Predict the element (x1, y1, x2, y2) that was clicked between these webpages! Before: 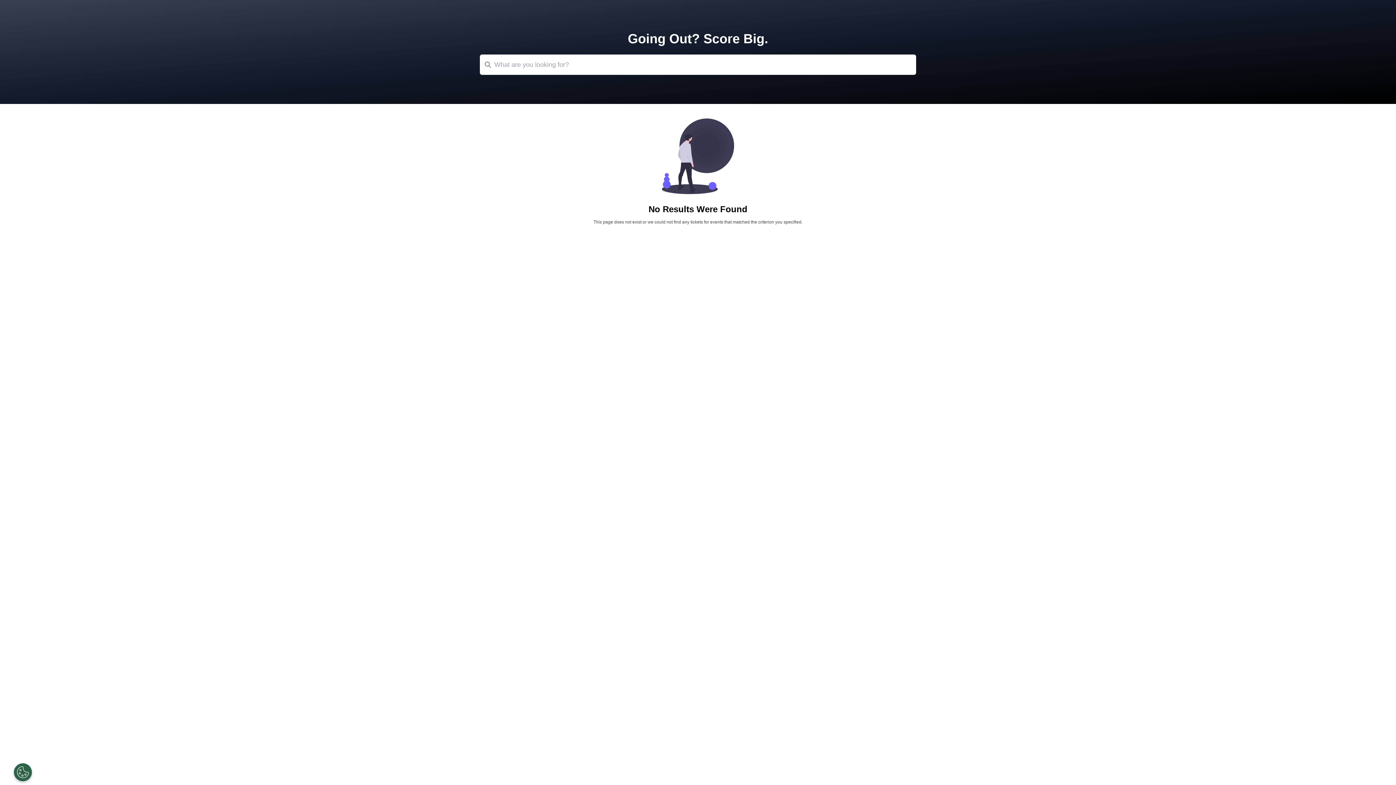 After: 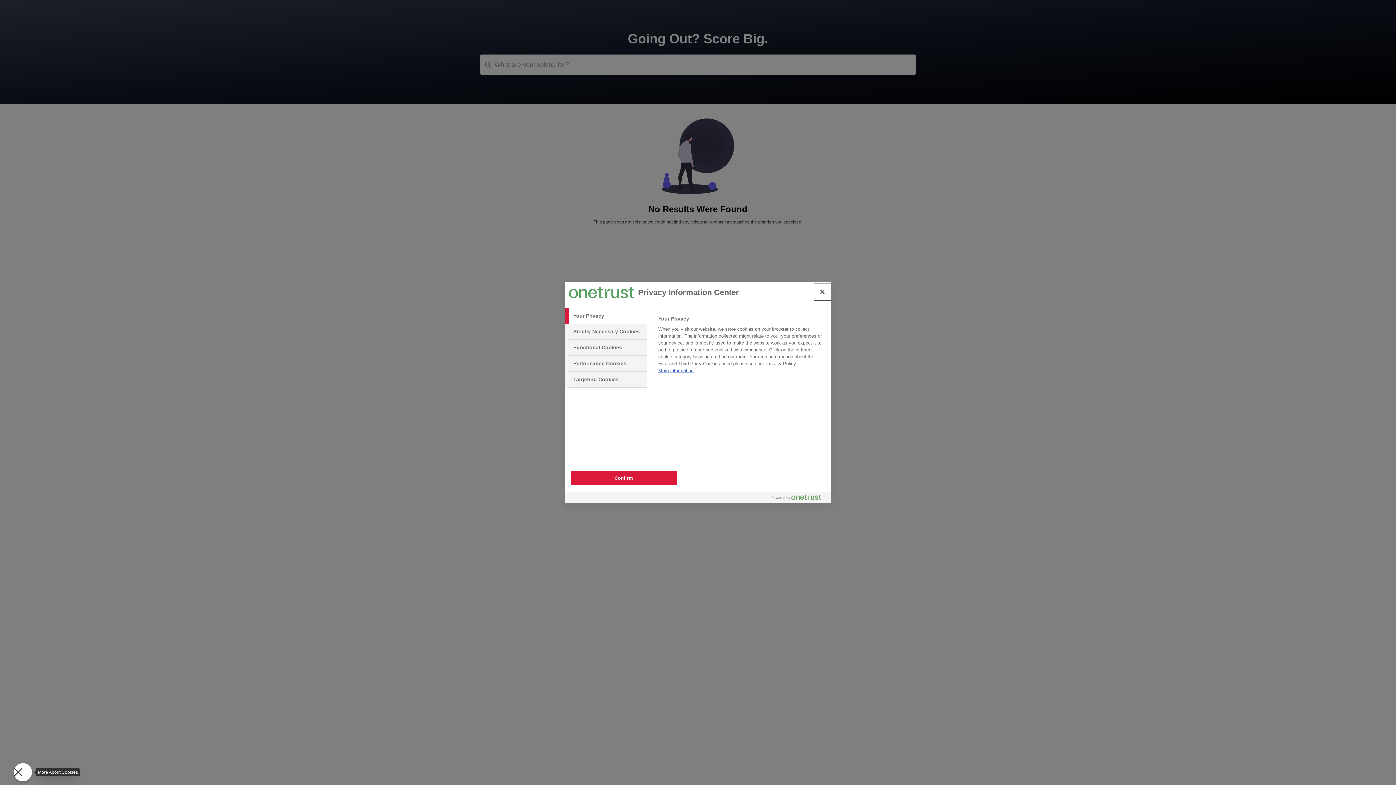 Action: bbox: (13, 763, 32, 781) label: Open Preferences